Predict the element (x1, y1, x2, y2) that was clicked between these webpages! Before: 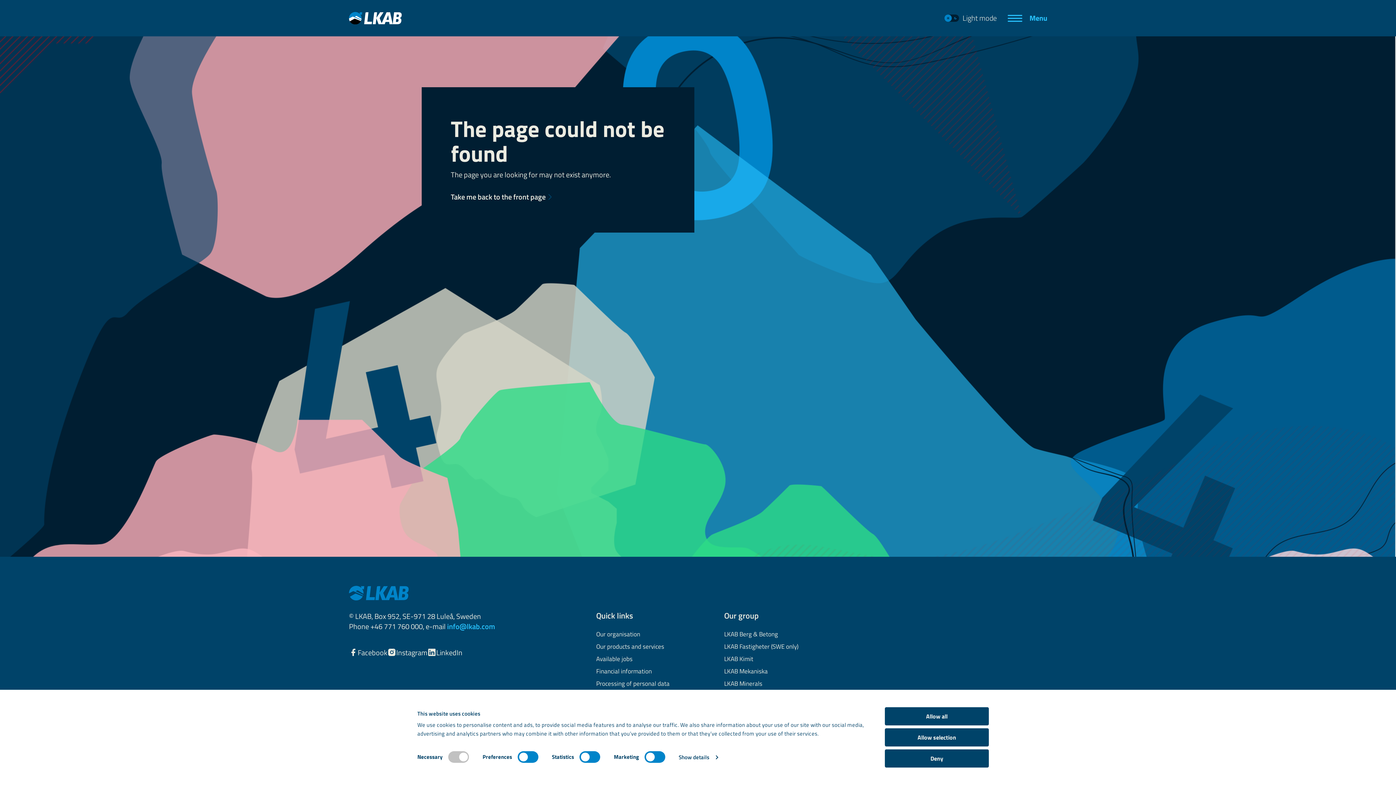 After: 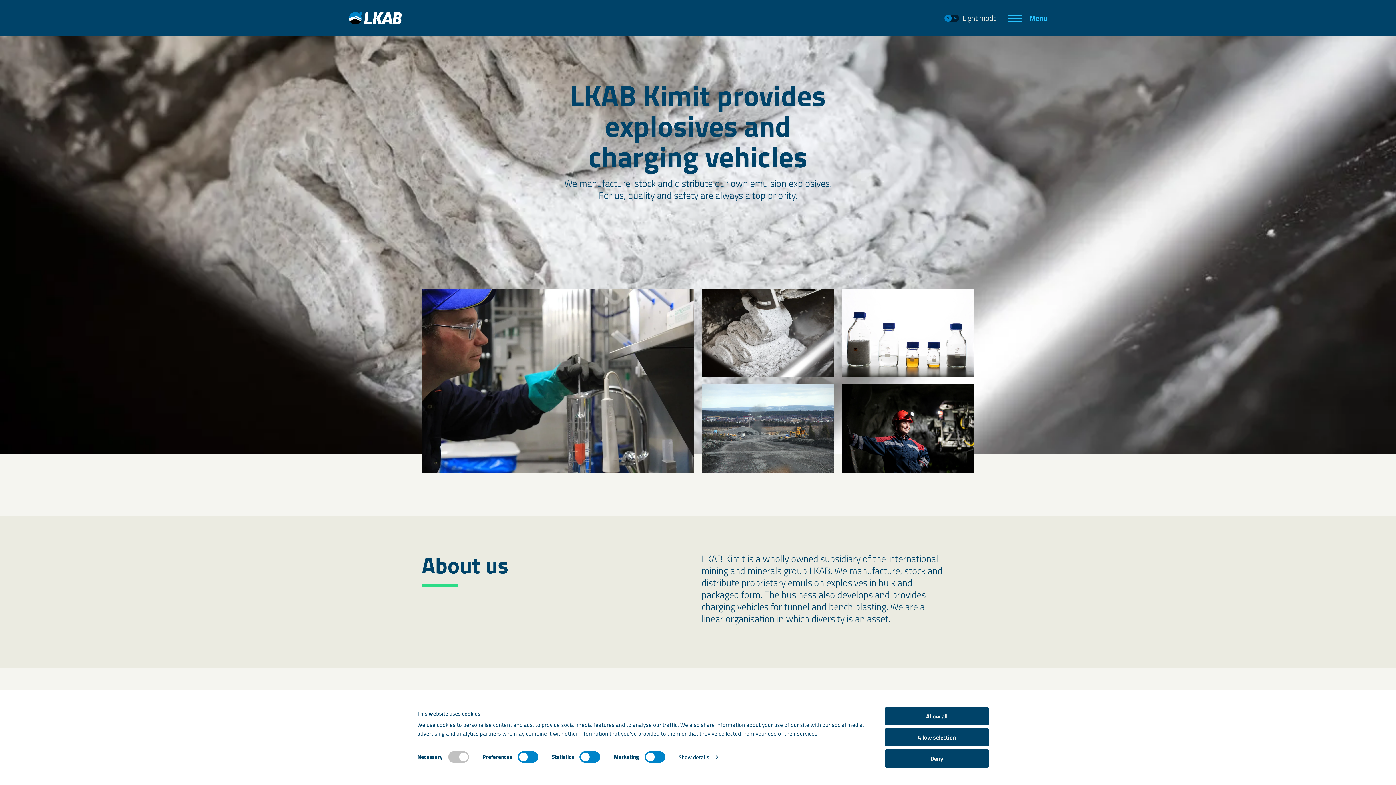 Action: bbox: (724, 656, 753, 662) label: LKAB Kimit